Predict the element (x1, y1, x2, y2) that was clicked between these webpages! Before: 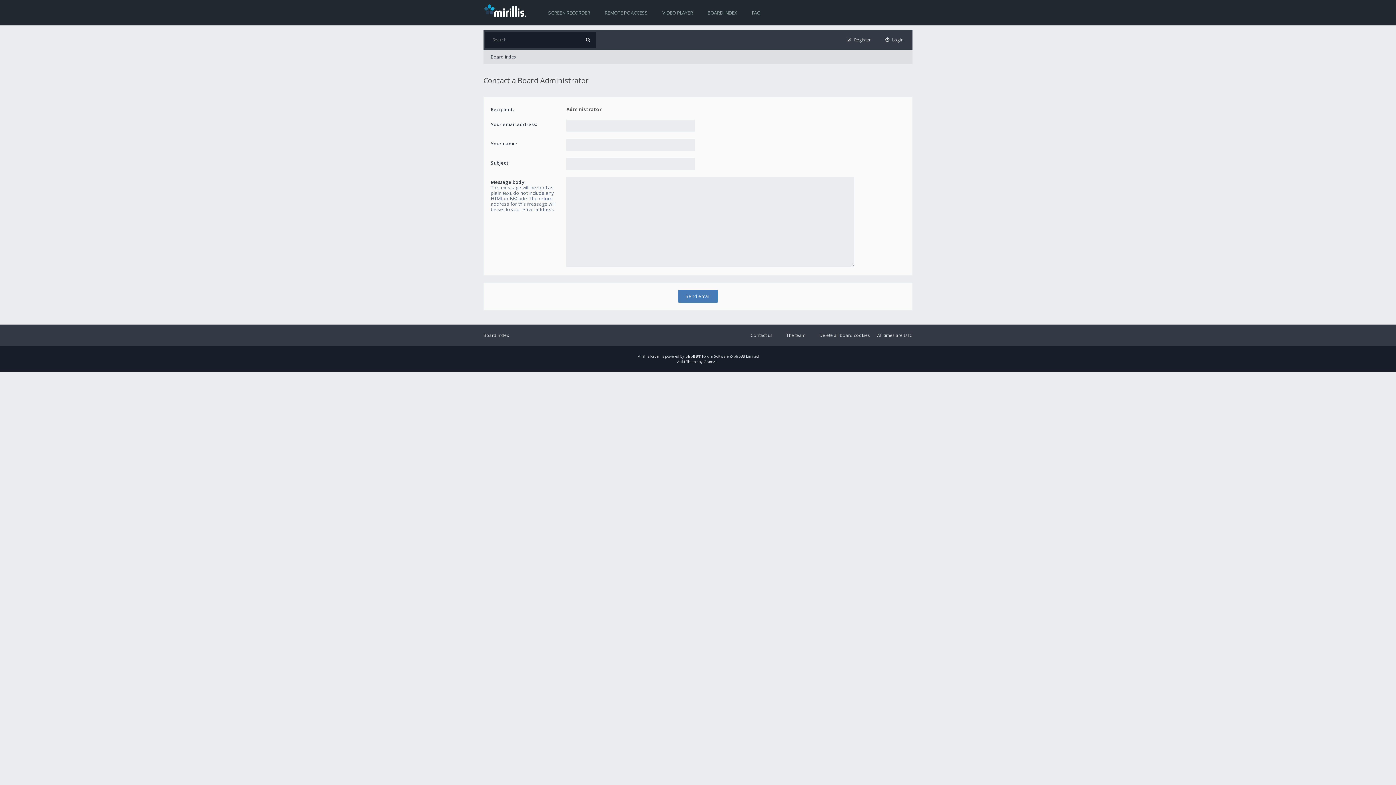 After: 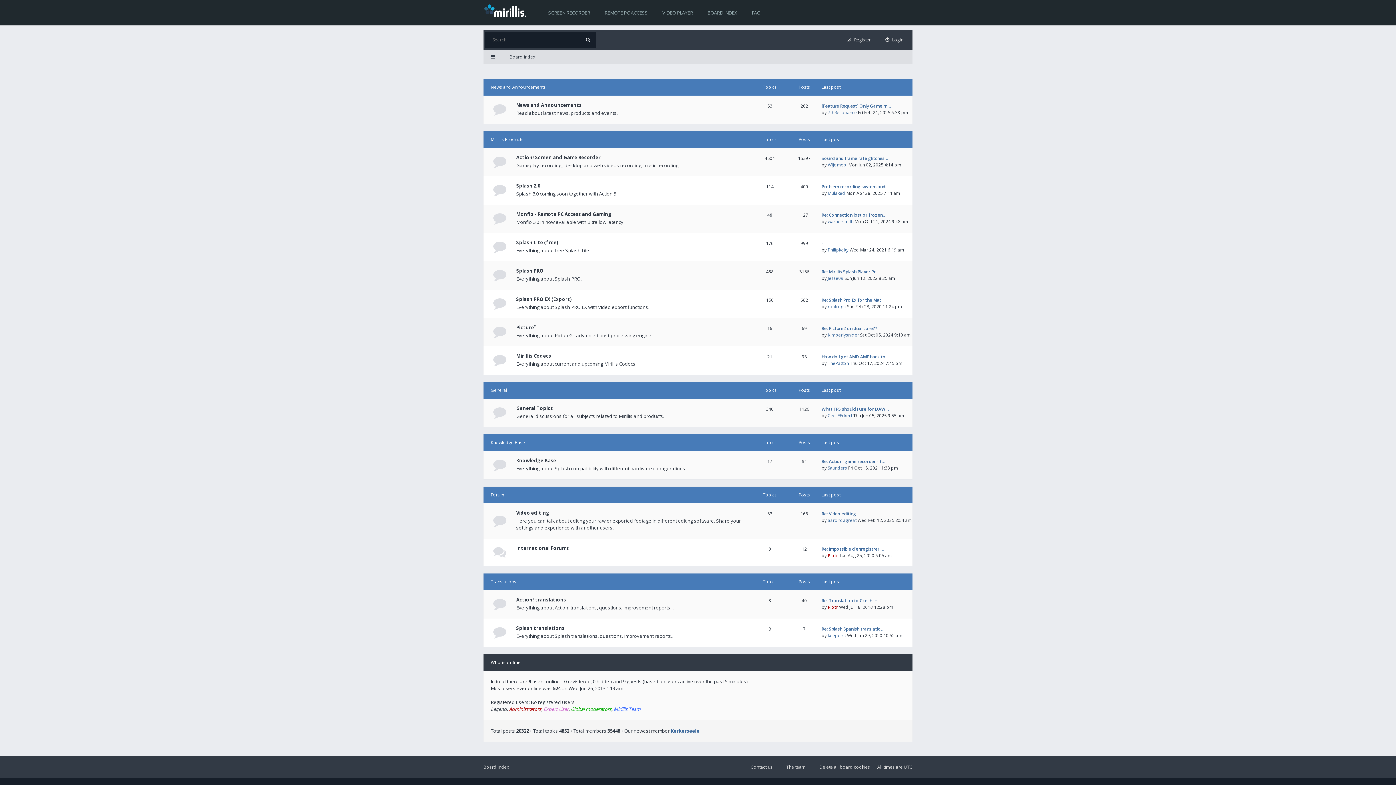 Action: bbox: (483, 49, 523, 64) label: Board index